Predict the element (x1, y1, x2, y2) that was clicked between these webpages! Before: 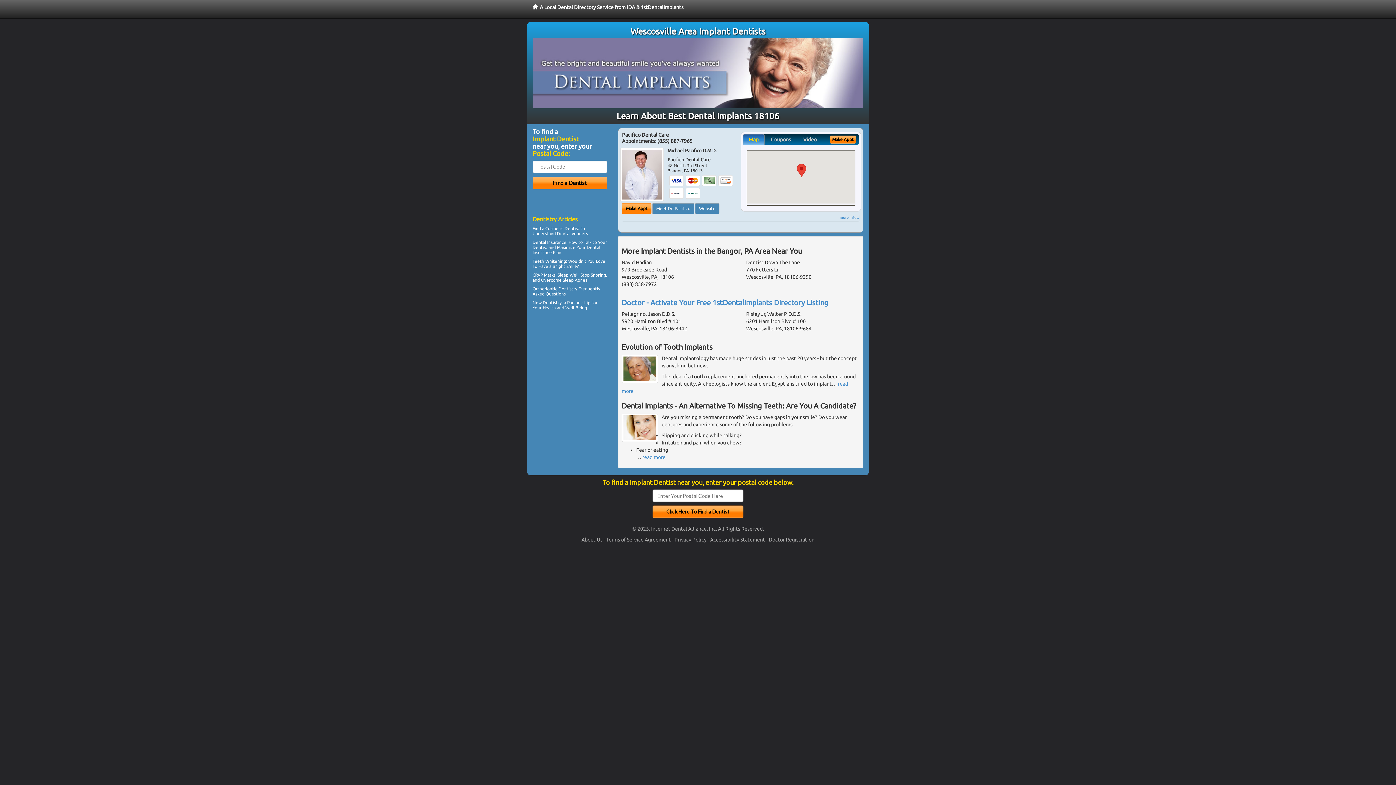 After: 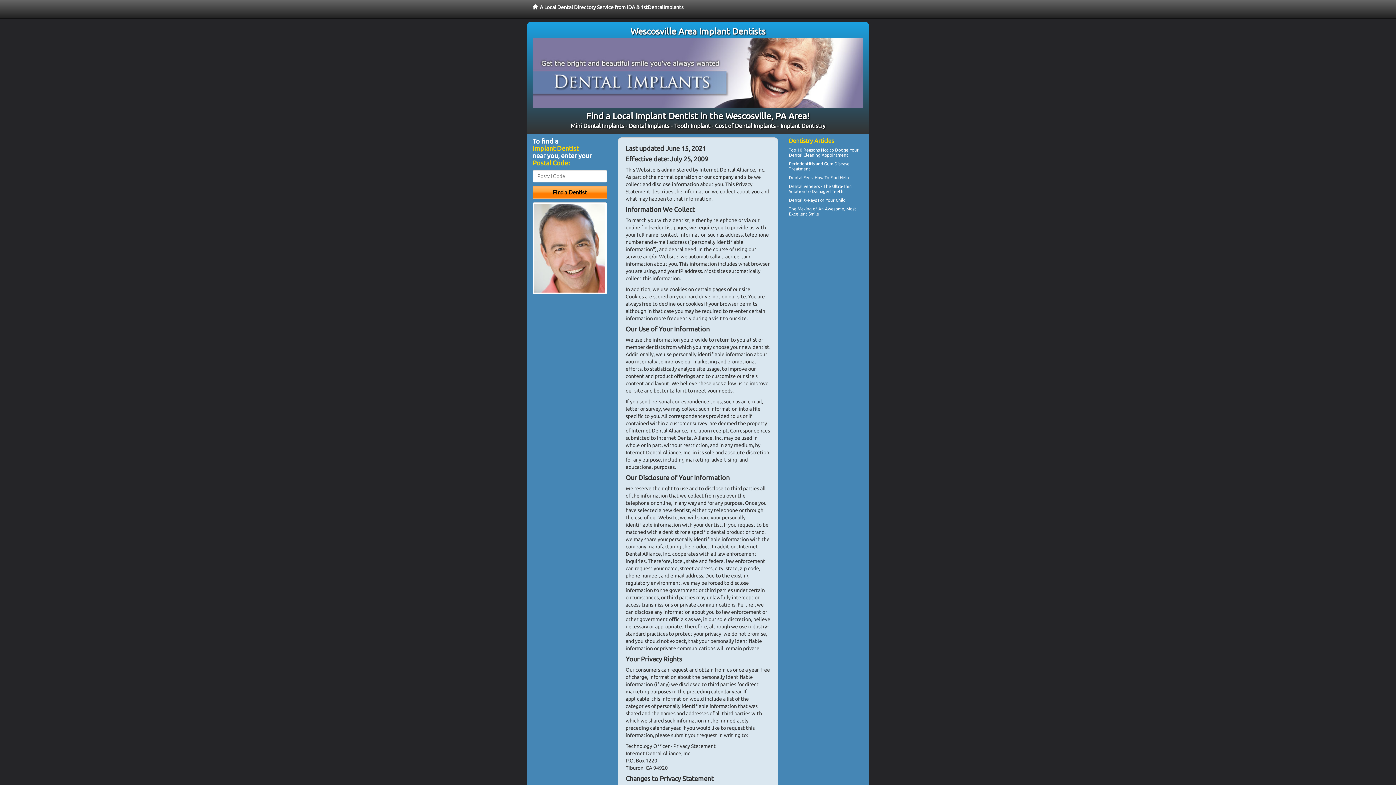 Action: label: Privacy Policy bbox: (674, 537, 706, 543)